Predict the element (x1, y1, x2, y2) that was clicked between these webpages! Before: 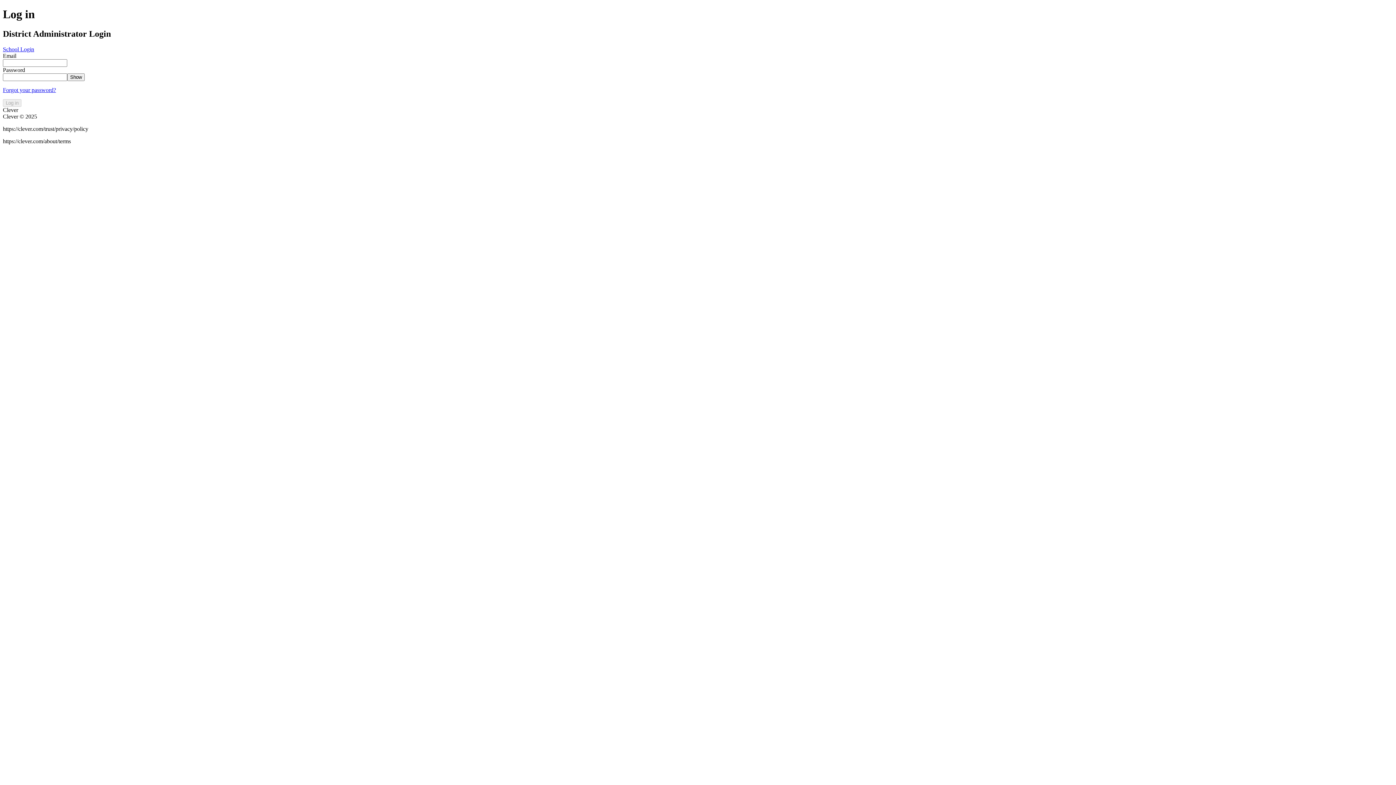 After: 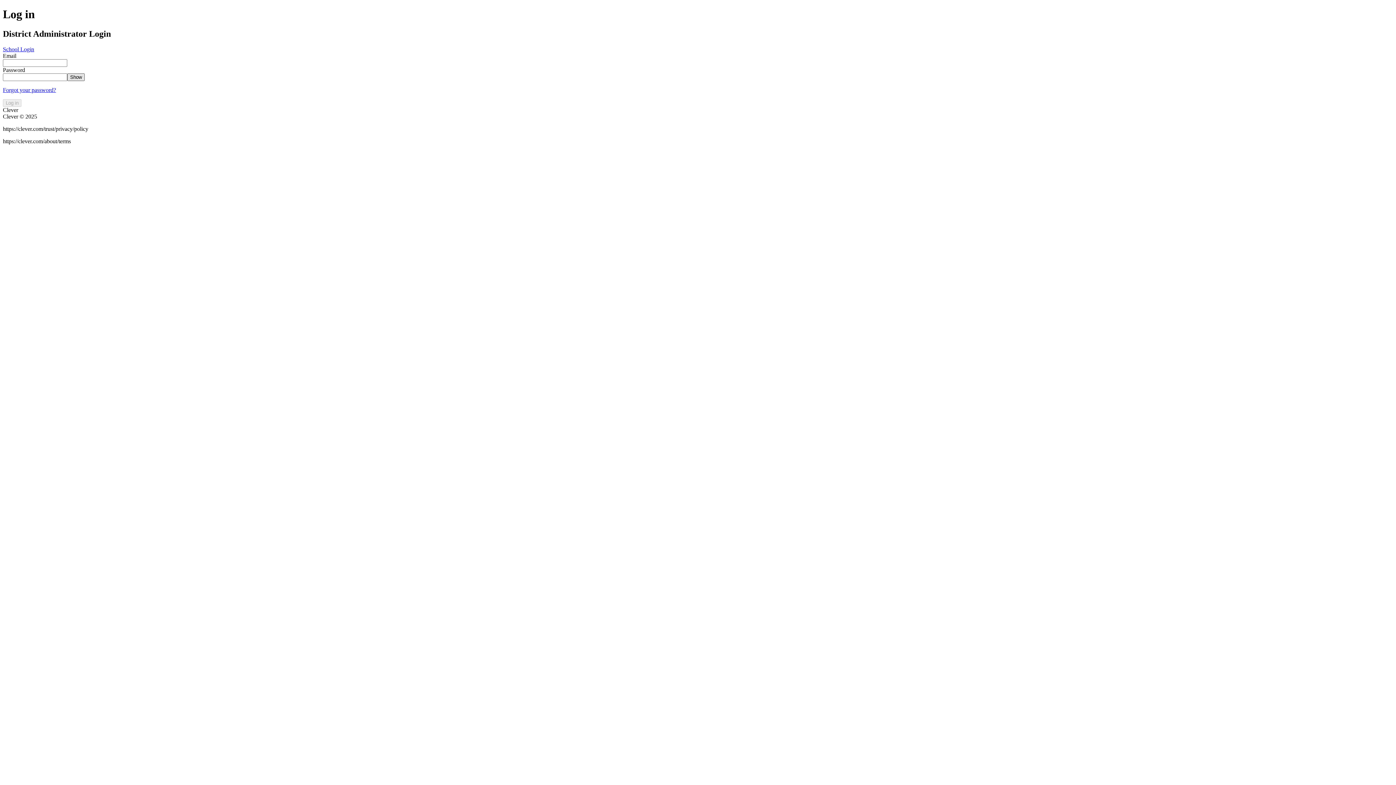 Action: bbox: (67, 73, 84, 81) label: Show Password